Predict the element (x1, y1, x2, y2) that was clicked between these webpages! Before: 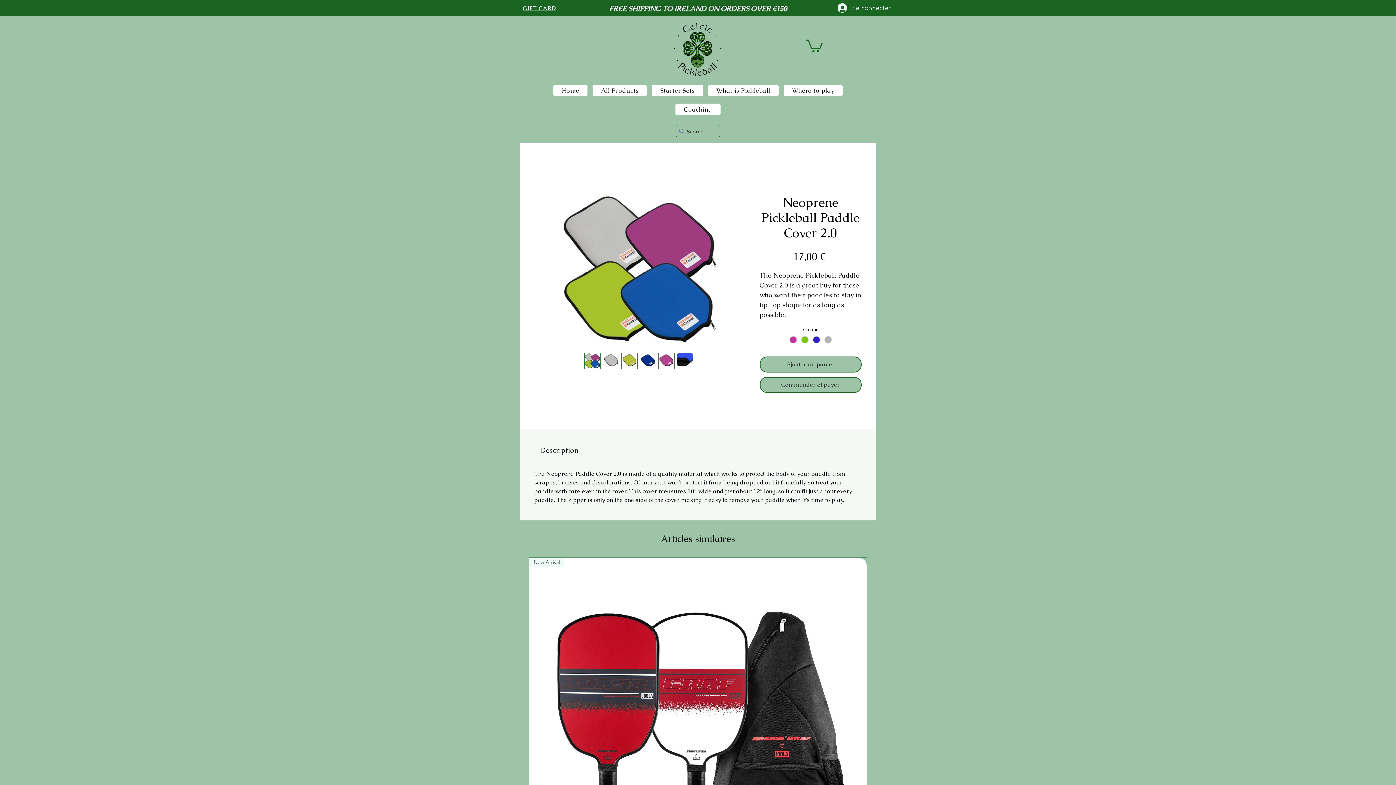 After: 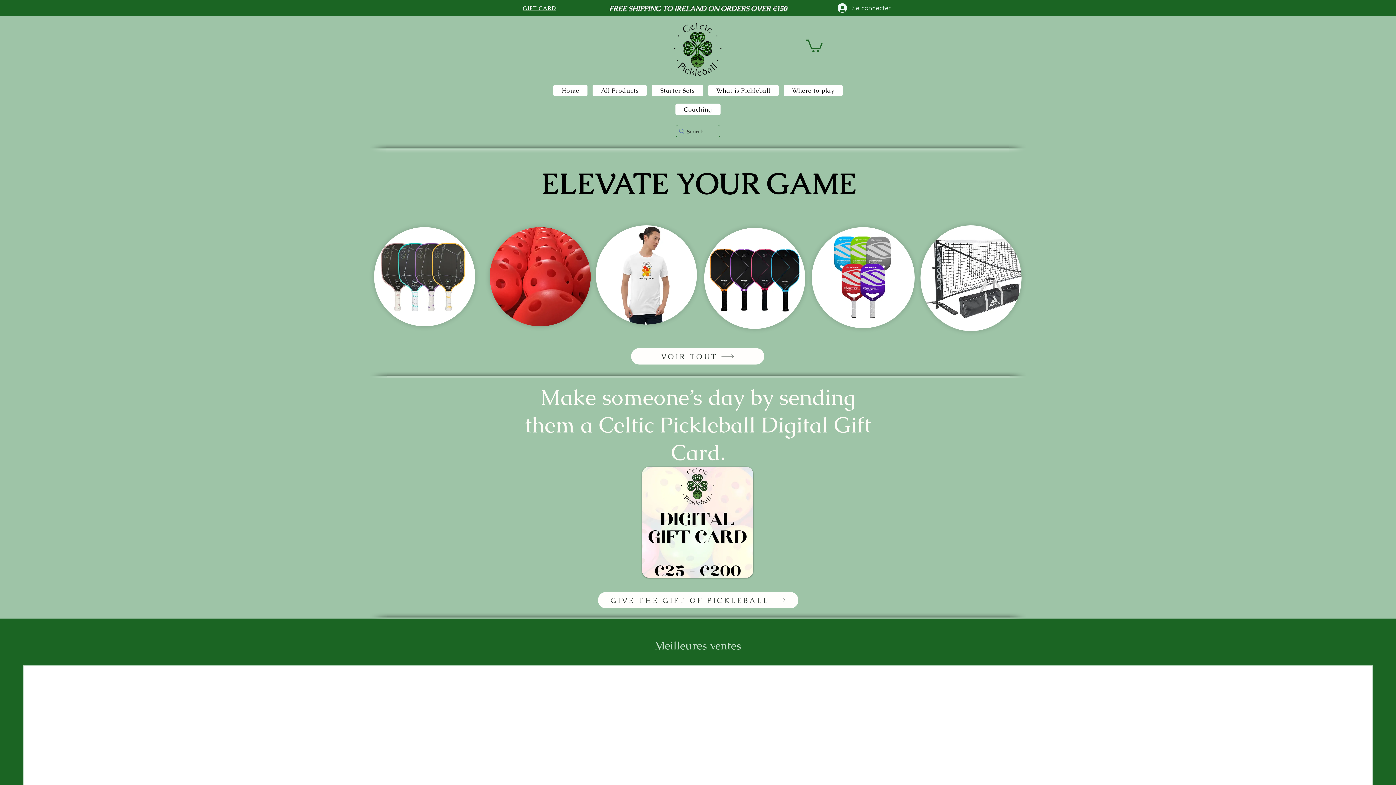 Action: bbox: (673, 21, 722, 76)